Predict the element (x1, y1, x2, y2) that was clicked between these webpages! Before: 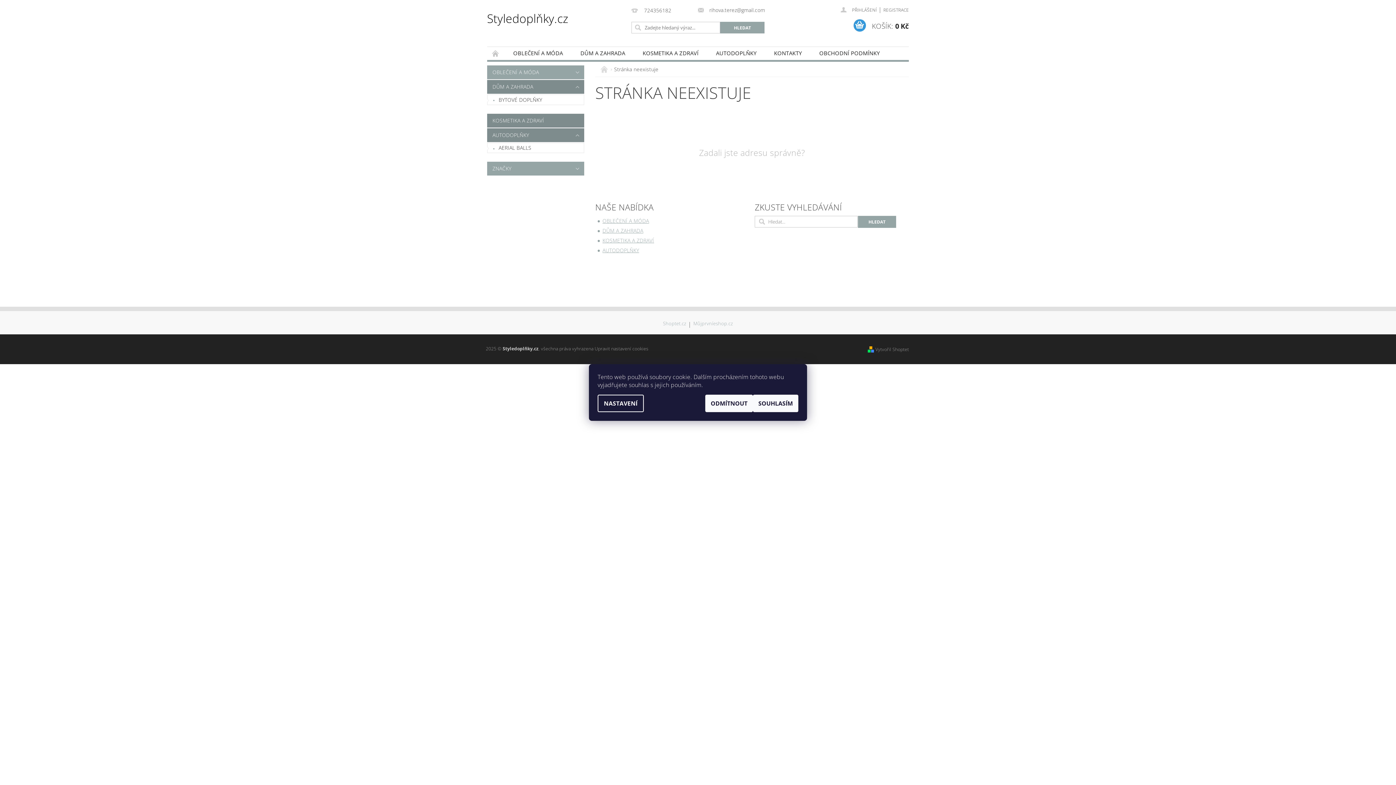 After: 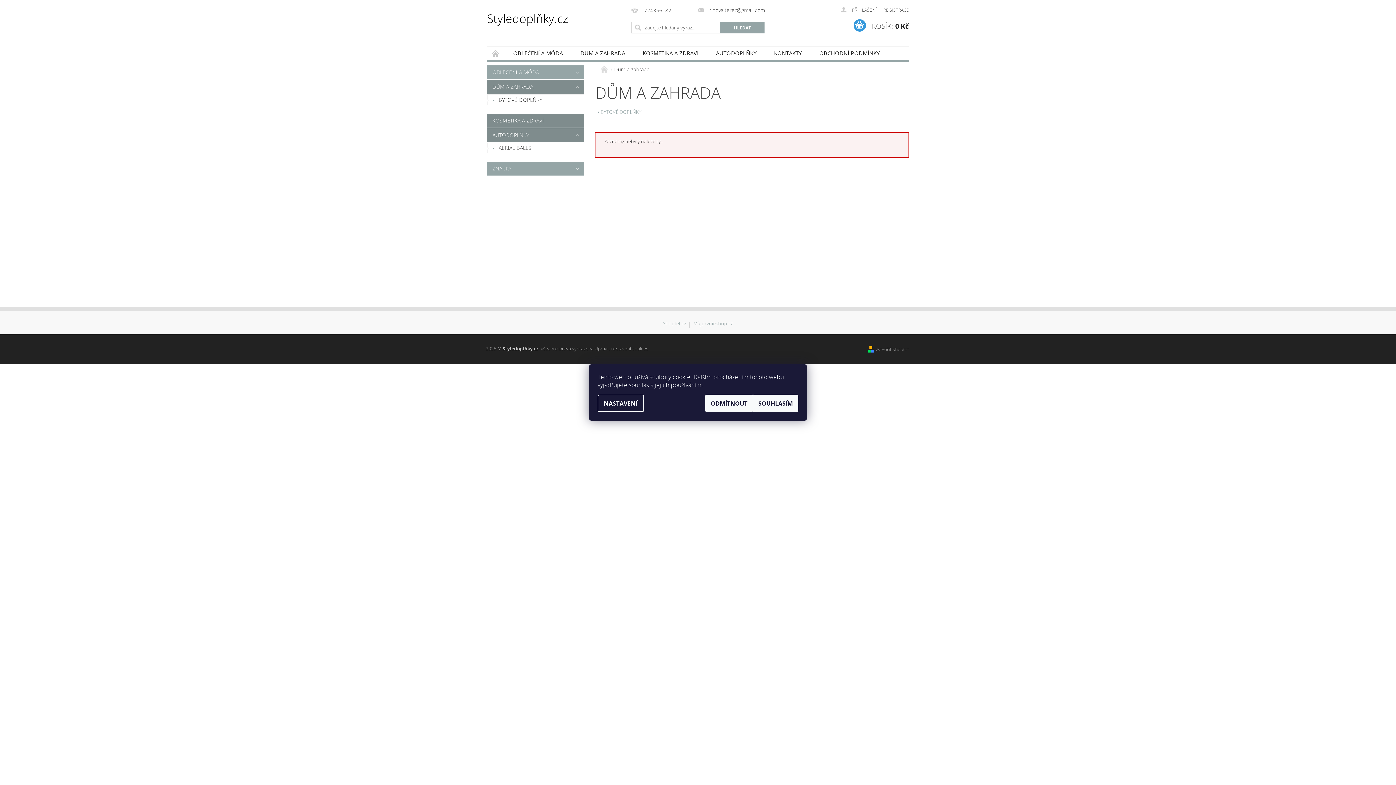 Action: bbox: (602, 227, 643, 234) label: DŮM A ZAHRADA